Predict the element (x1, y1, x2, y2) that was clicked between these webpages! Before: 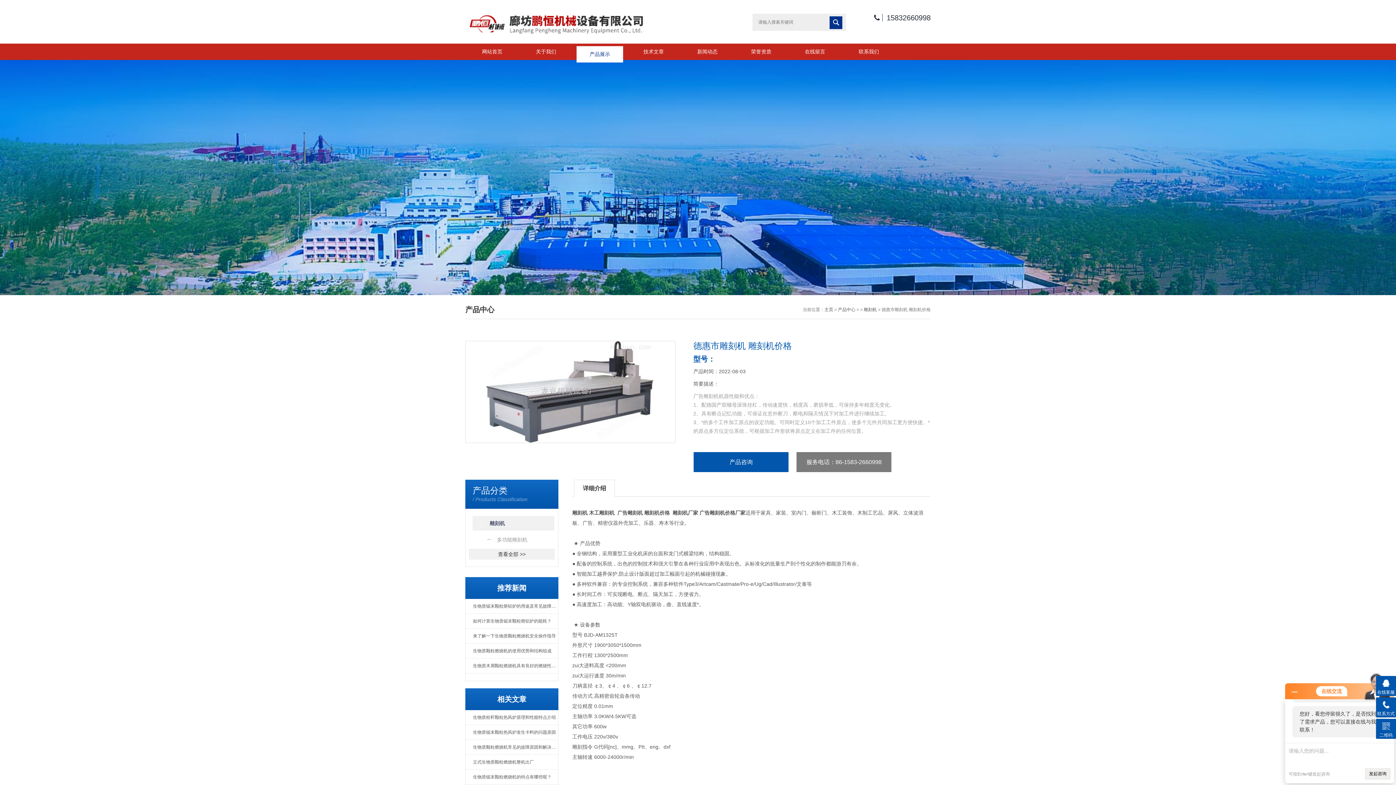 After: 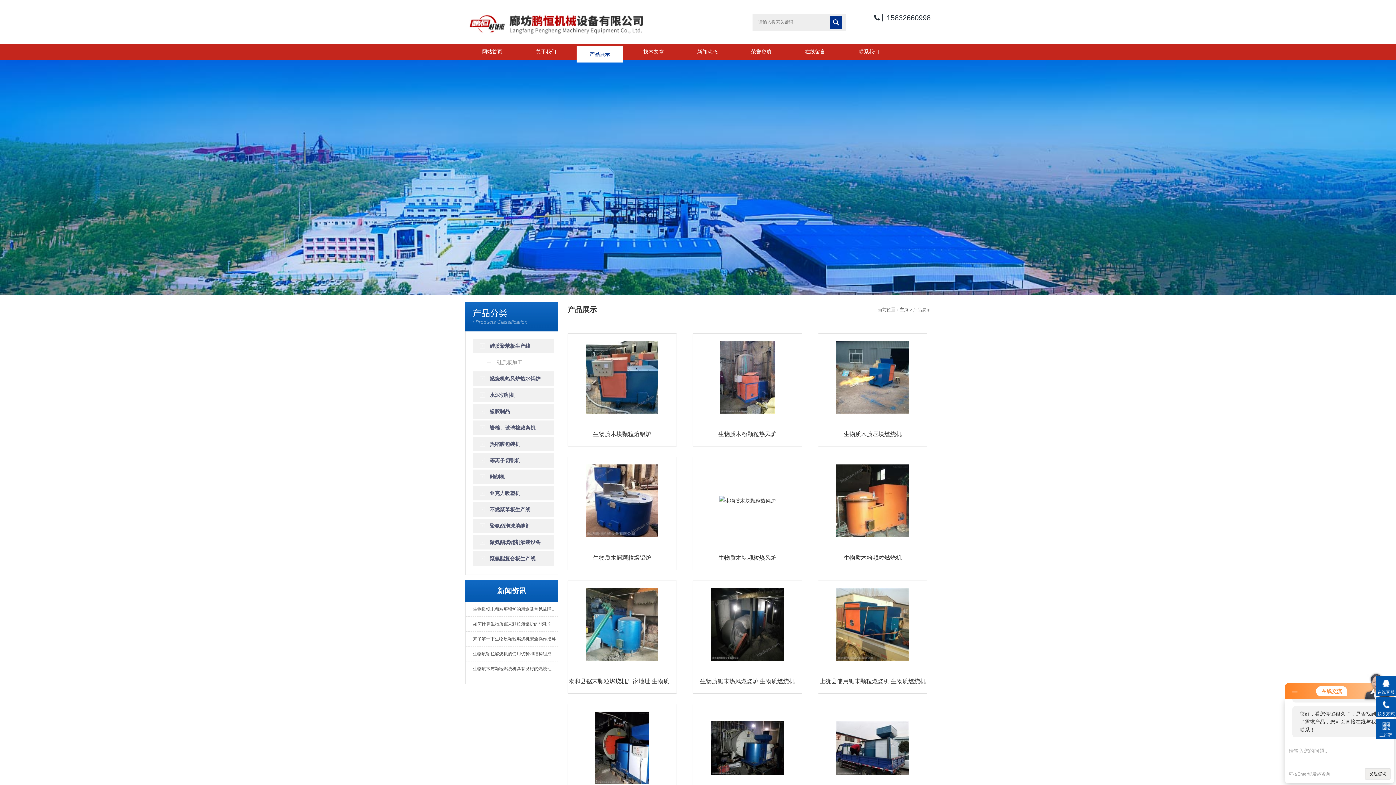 Action: label: 产品中心 bbox: (838, 307, 855, 312)